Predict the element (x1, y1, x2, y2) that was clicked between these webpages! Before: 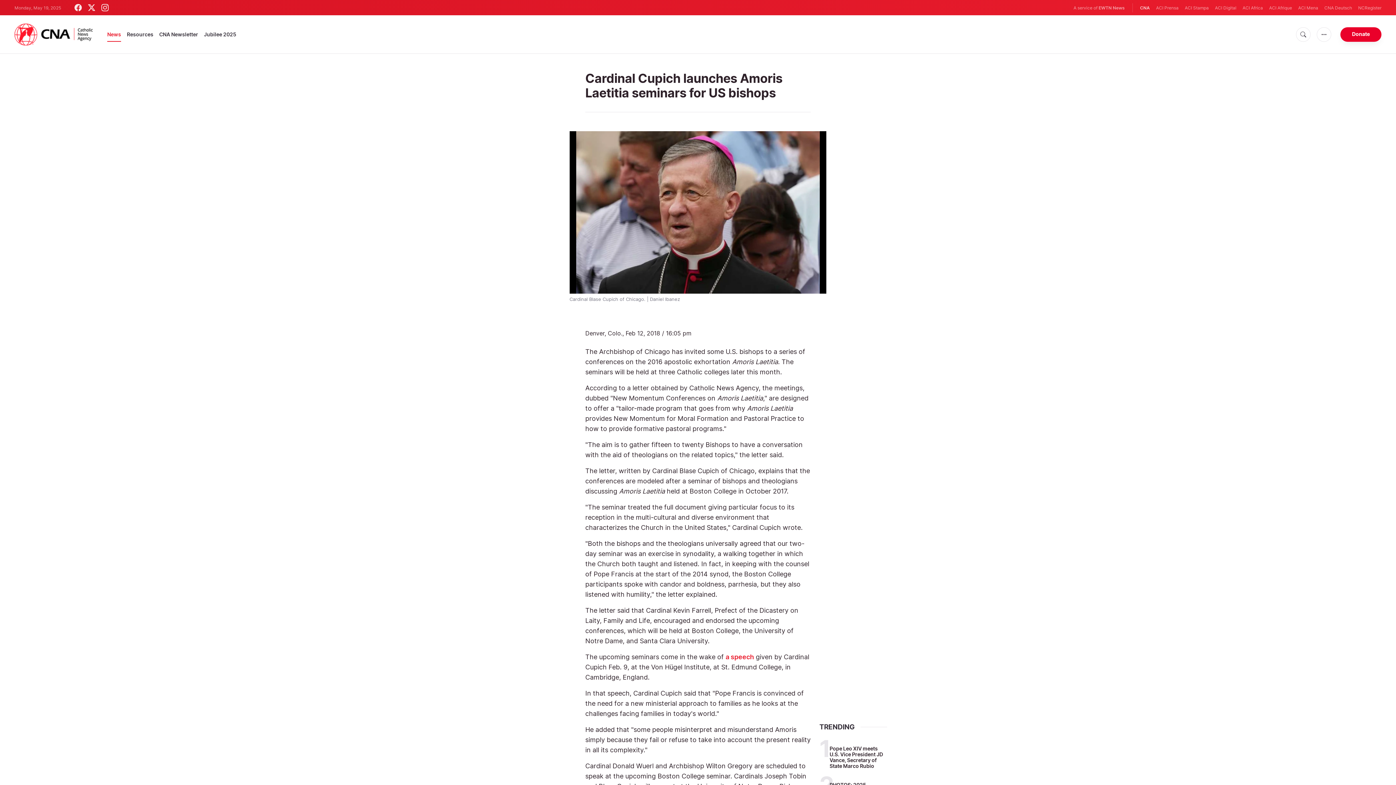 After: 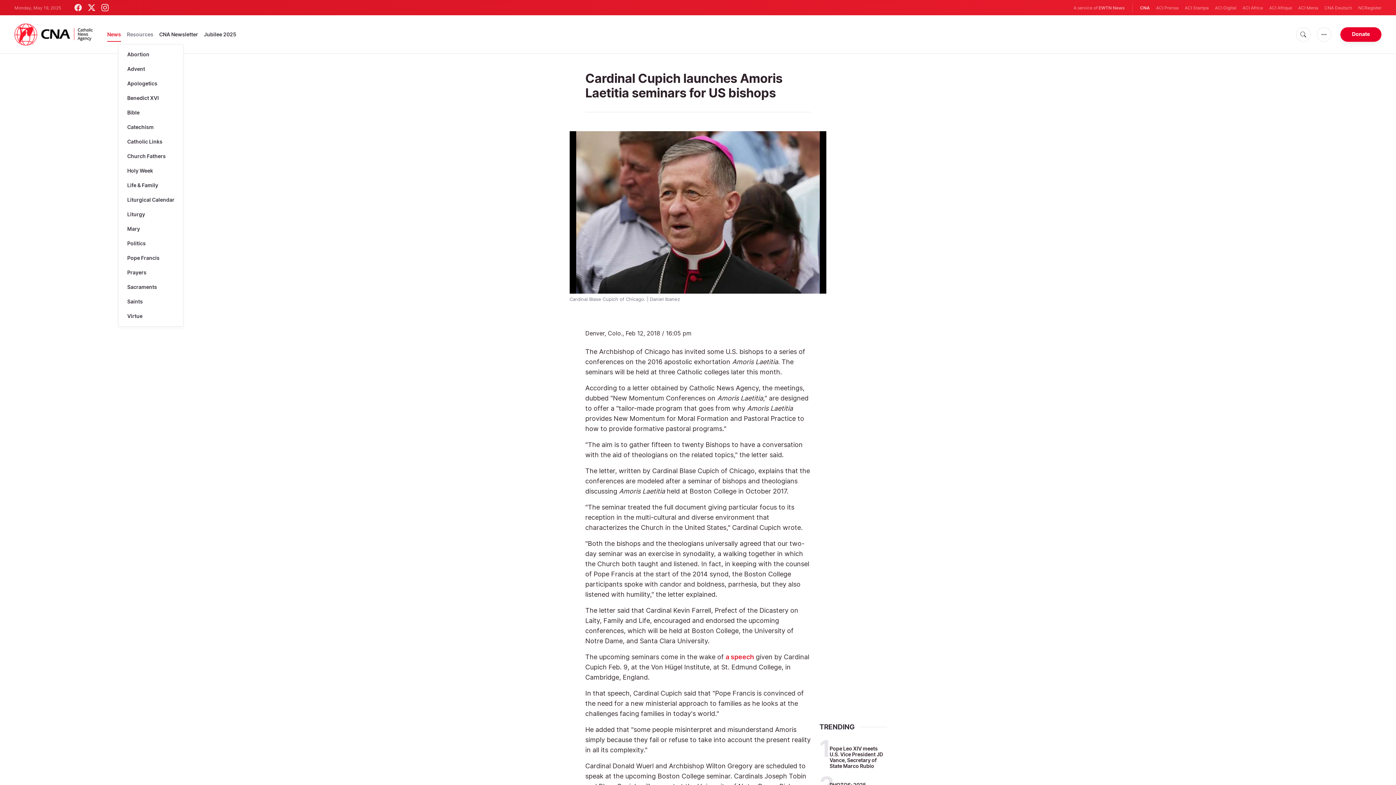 Action: bbox: (126, 27, 153, 41) label: Resources